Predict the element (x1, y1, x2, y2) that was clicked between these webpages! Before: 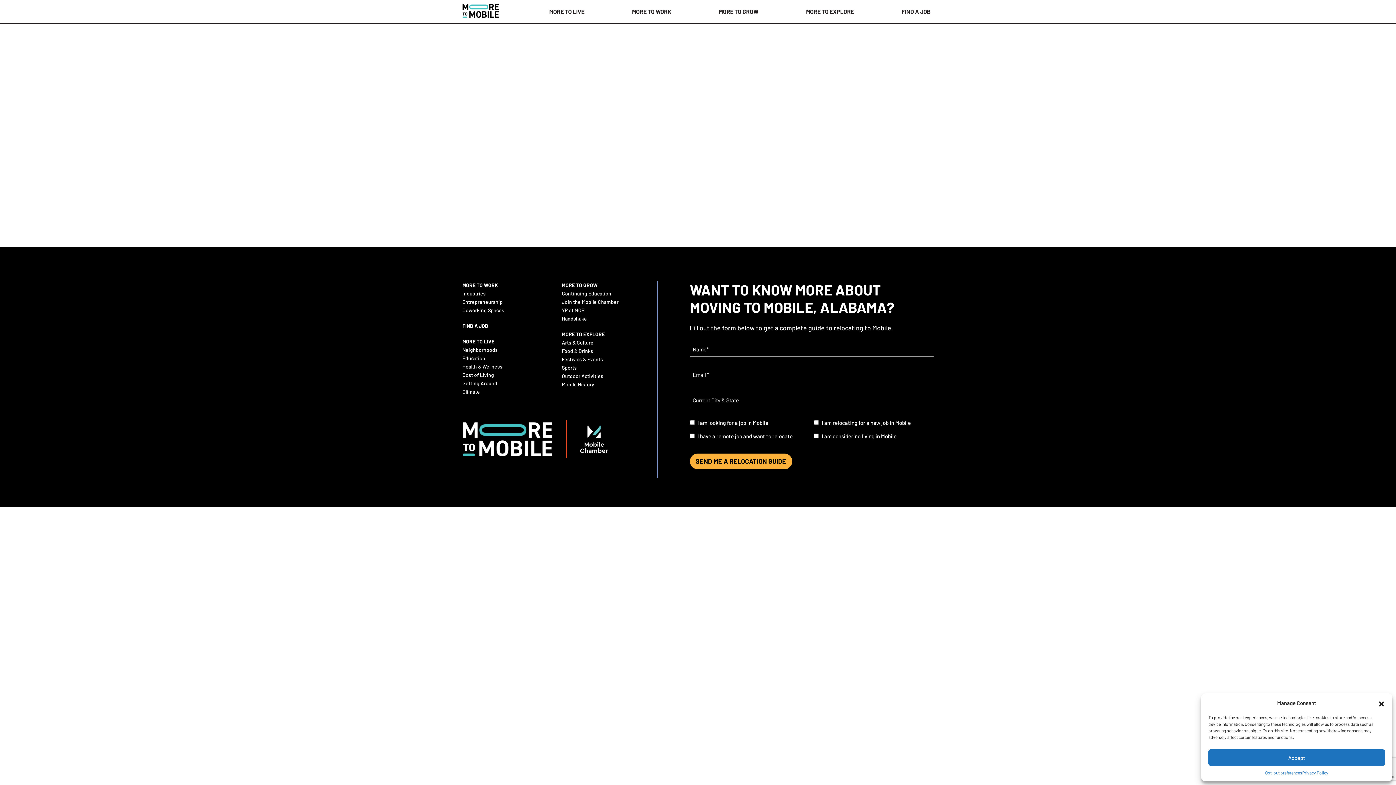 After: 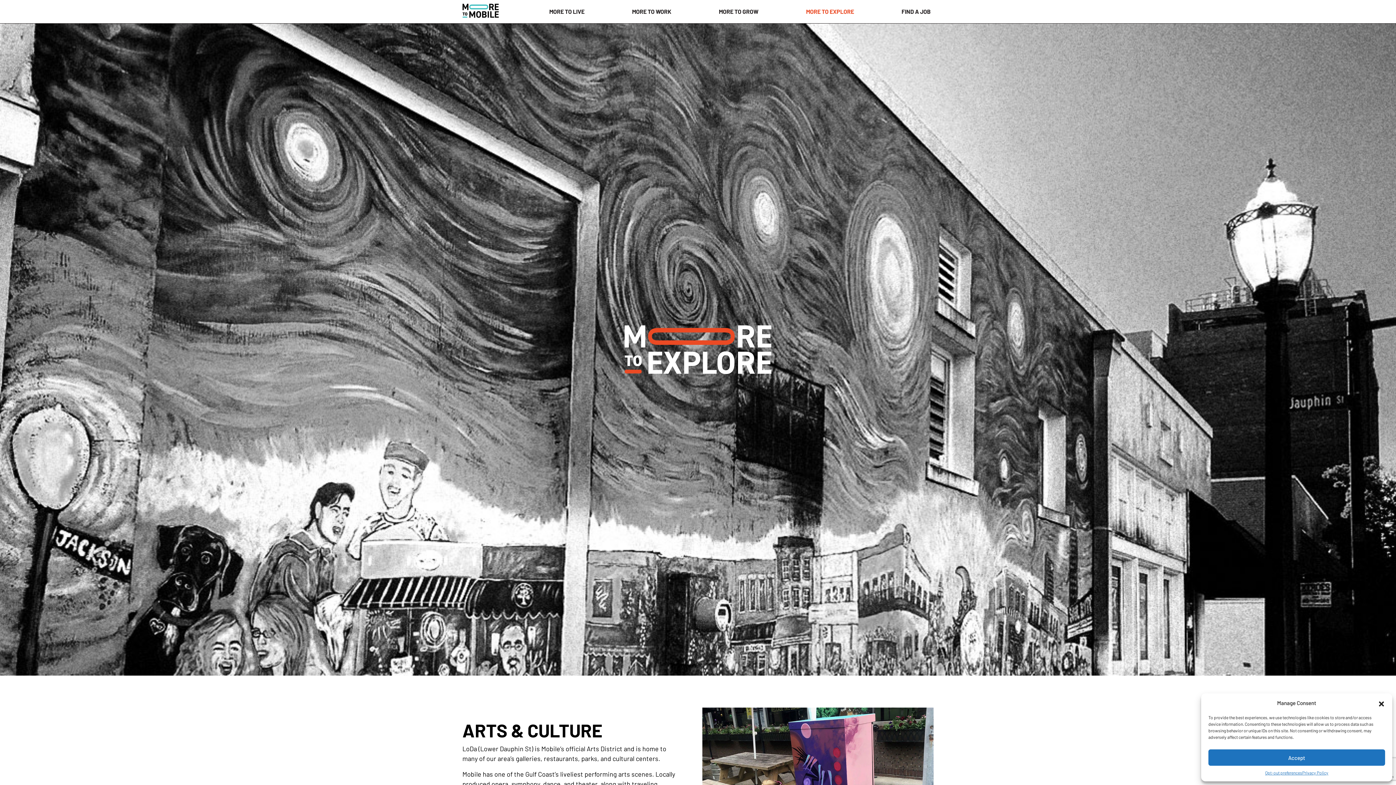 Action: bbox: (761, 4, 857, 18) label: MORE TO EXPLORE